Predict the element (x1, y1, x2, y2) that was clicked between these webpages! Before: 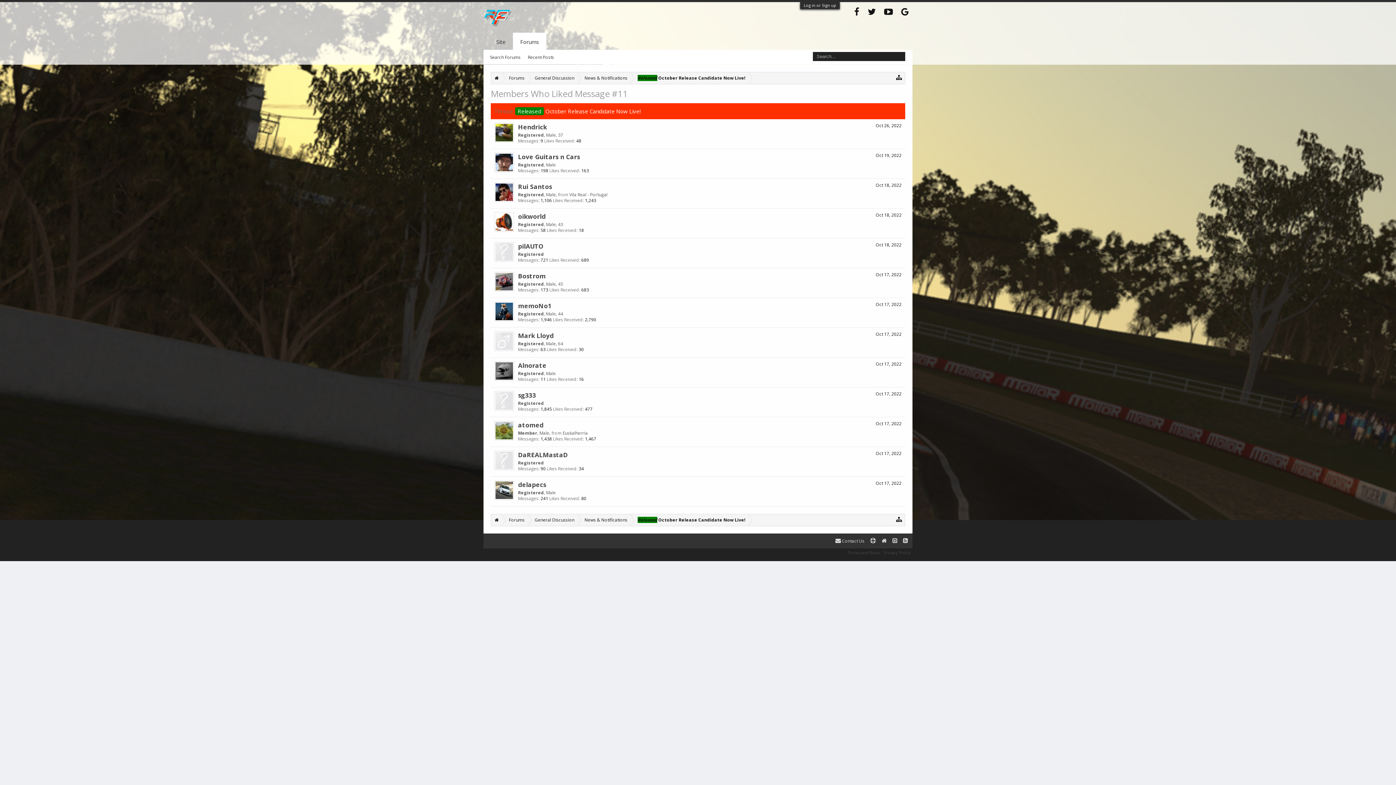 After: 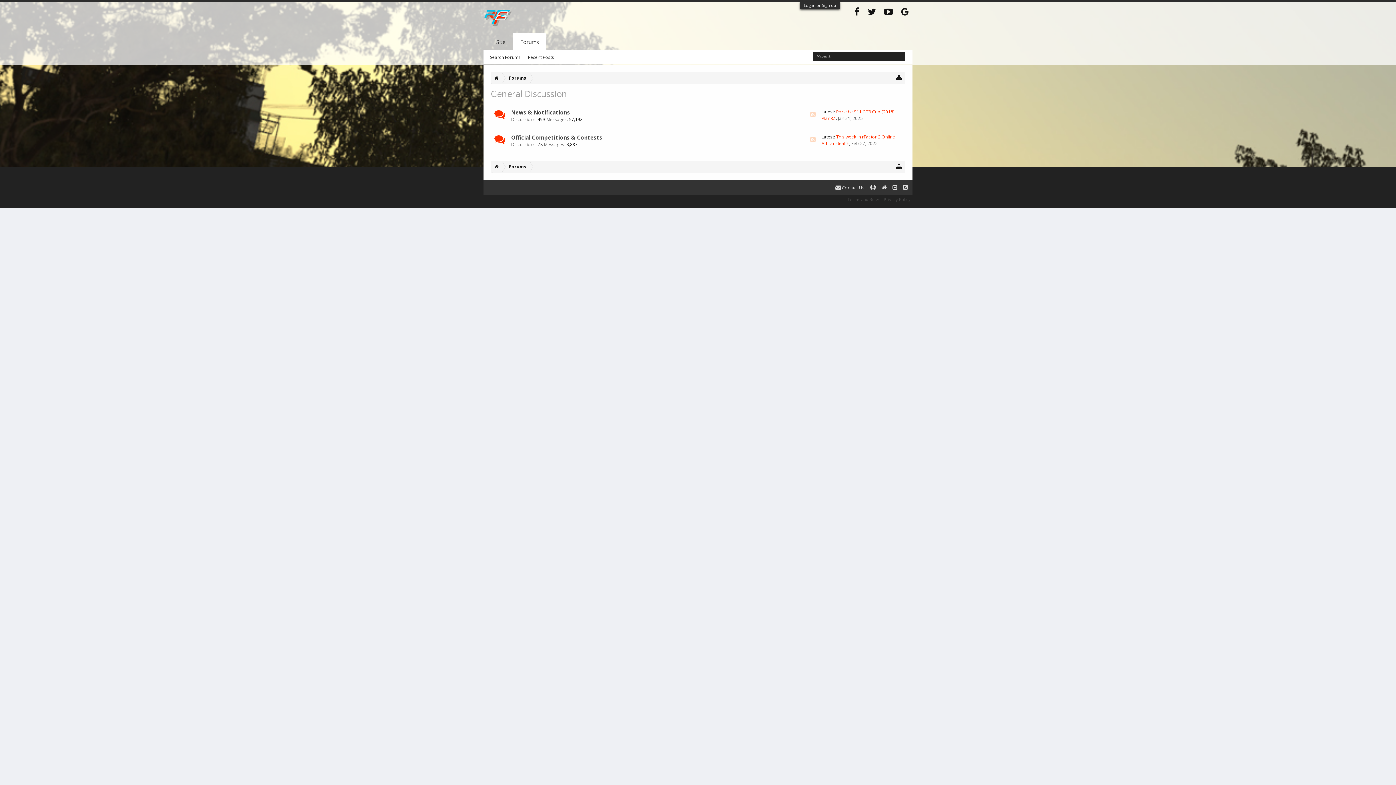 Action: bbox: (528, 514, 578, 526) label: General Discussion